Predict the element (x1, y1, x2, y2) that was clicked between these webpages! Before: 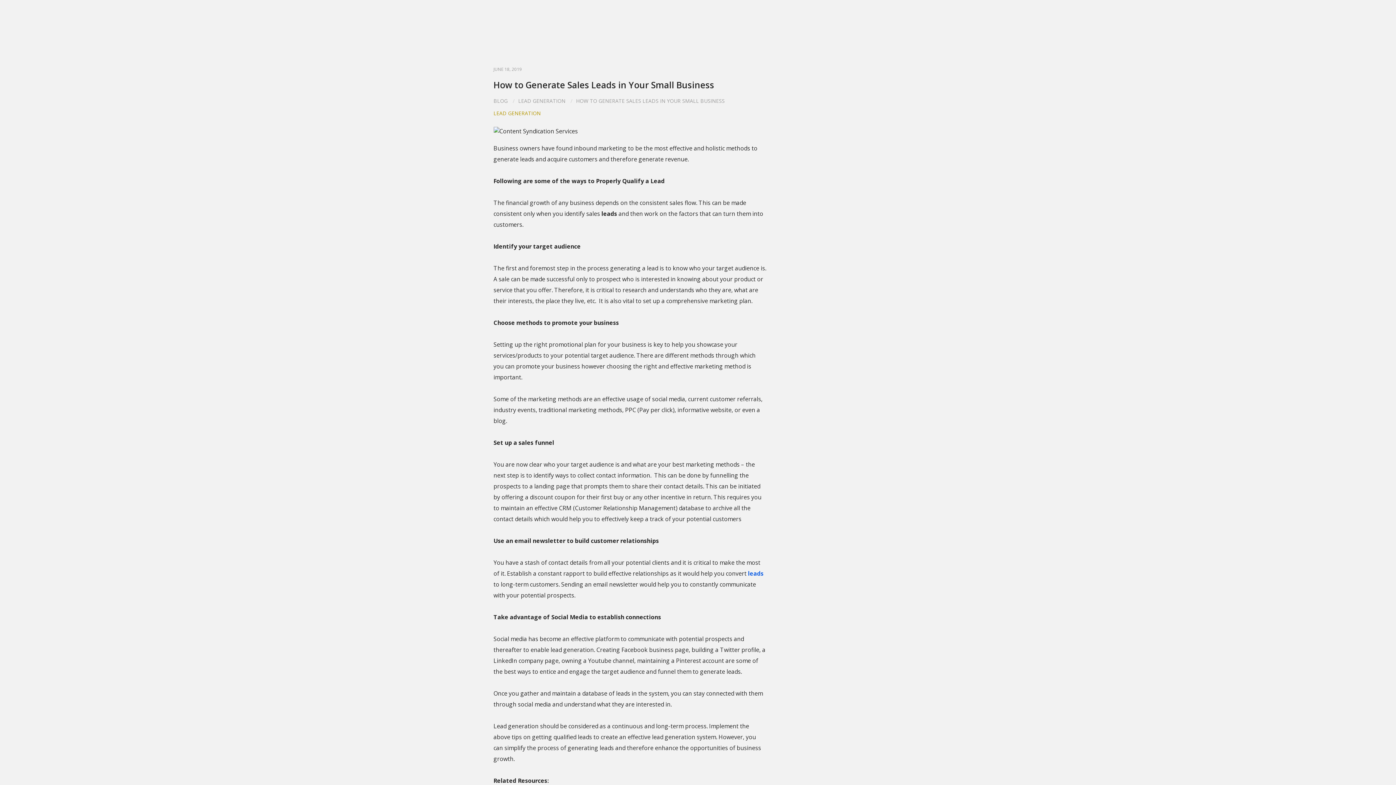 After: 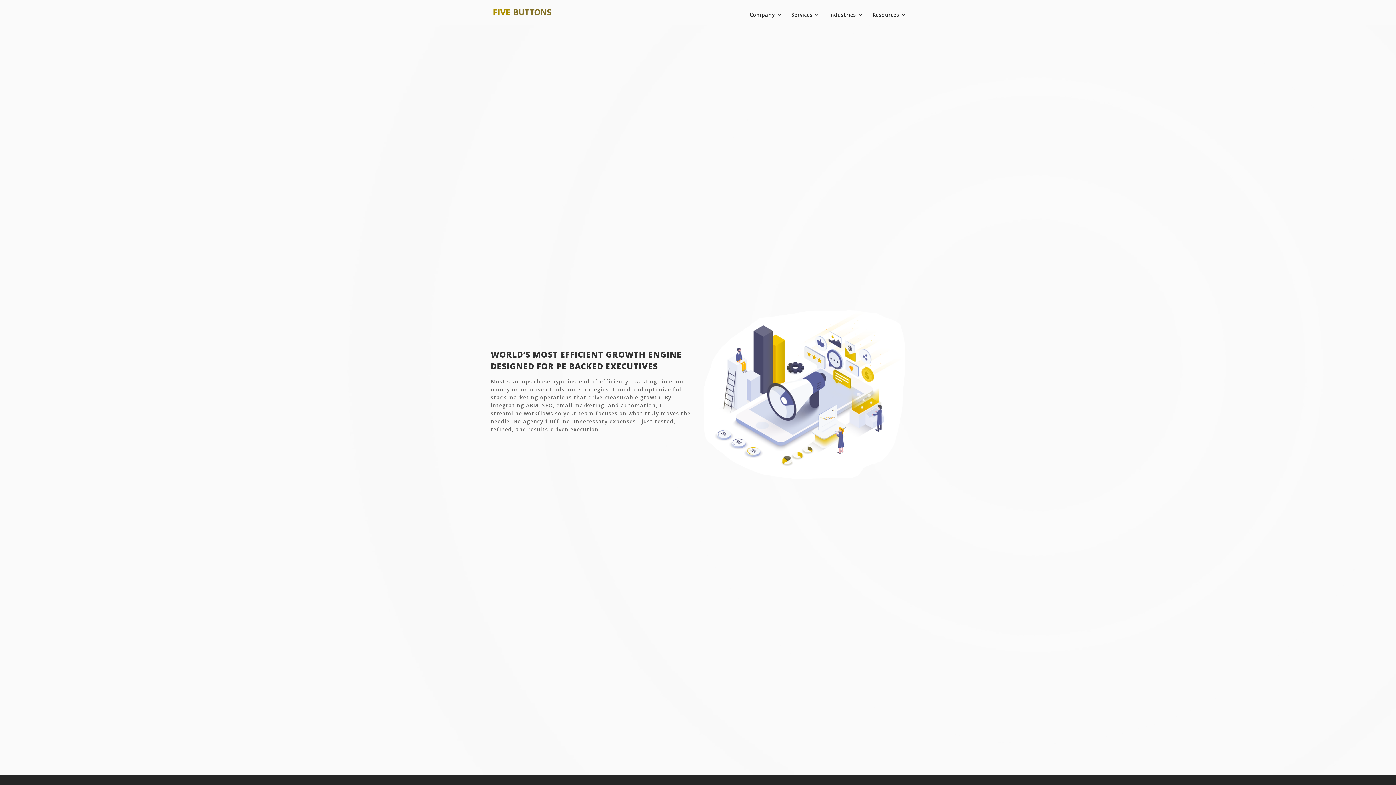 Action: bbox: (748, 569, 763, 577) label: leads